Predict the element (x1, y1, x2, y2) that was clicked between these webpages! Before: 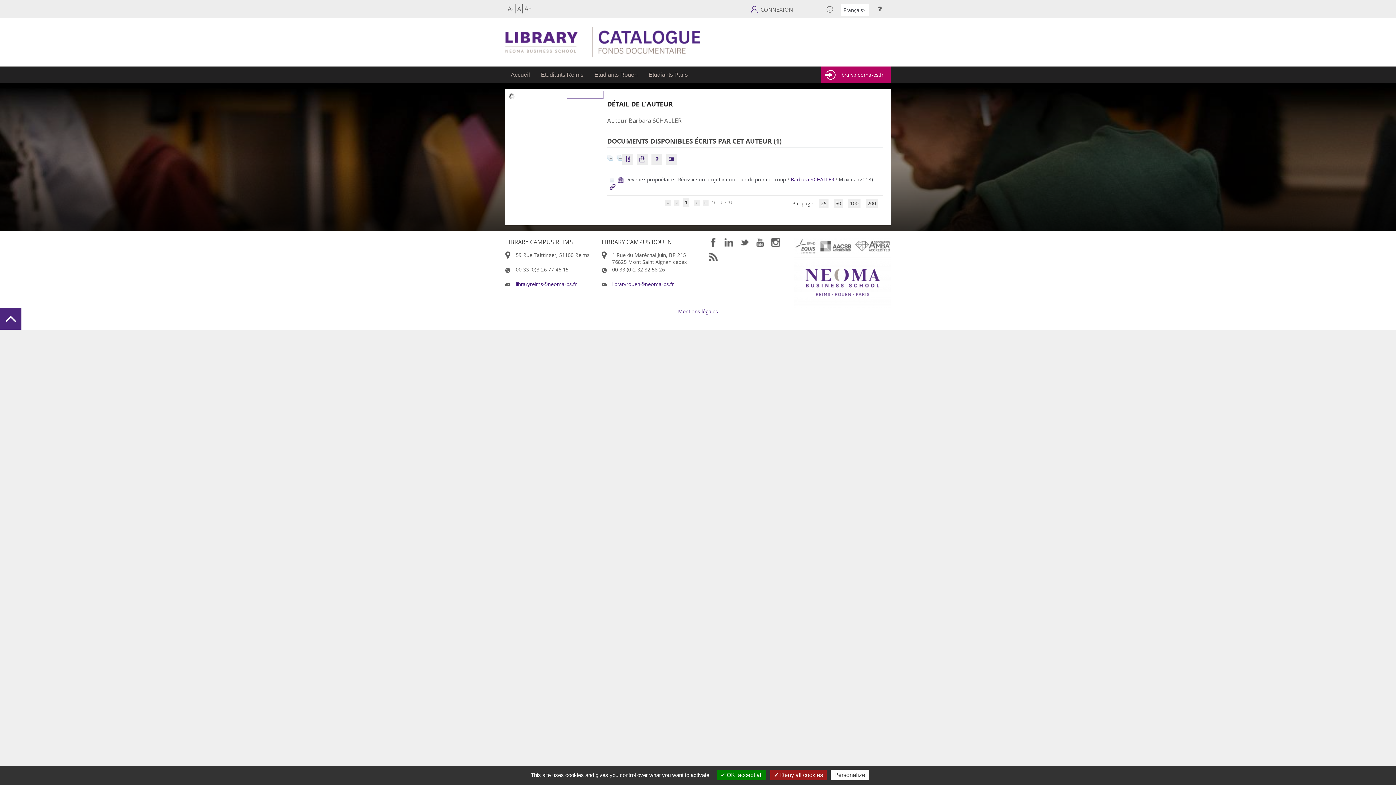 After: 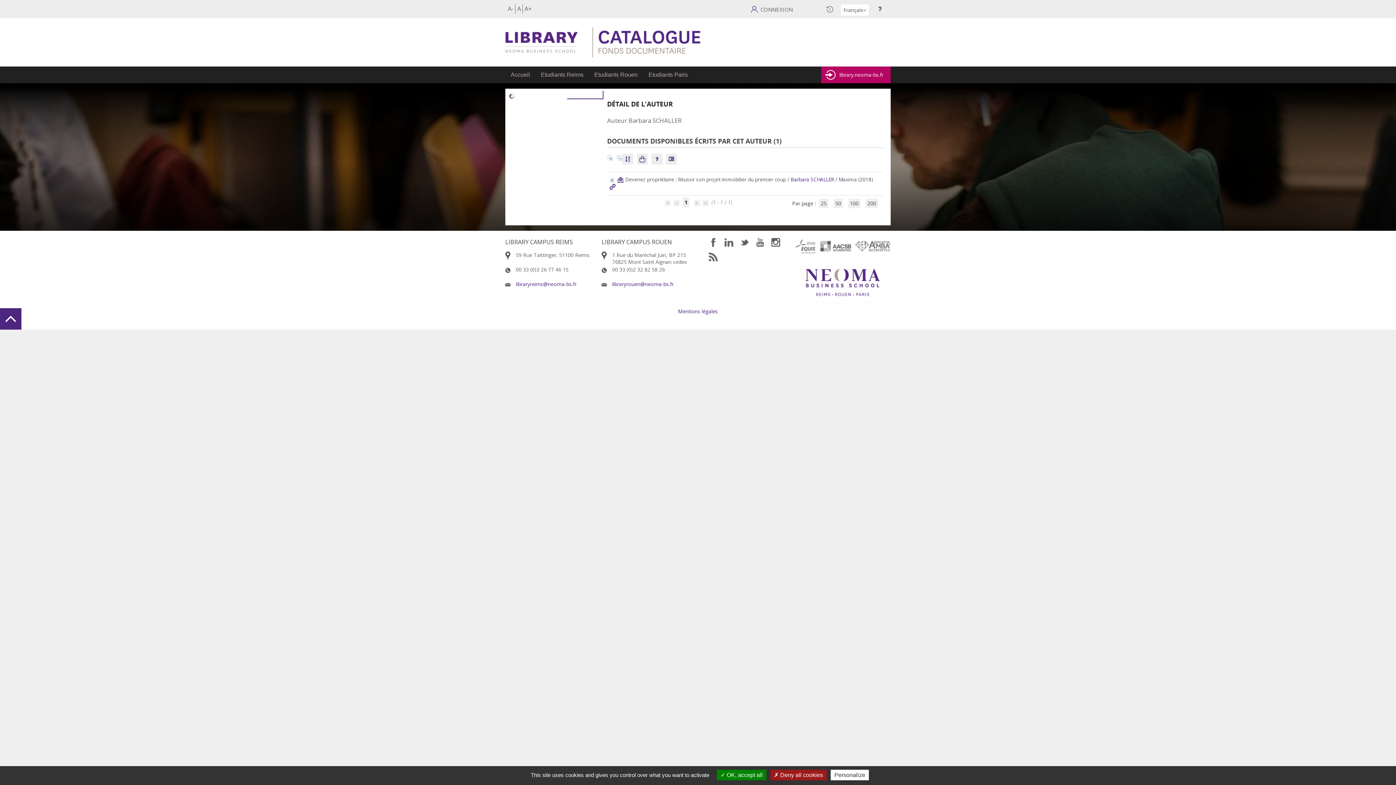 Action: bbox: (709, 238, 717, 245)